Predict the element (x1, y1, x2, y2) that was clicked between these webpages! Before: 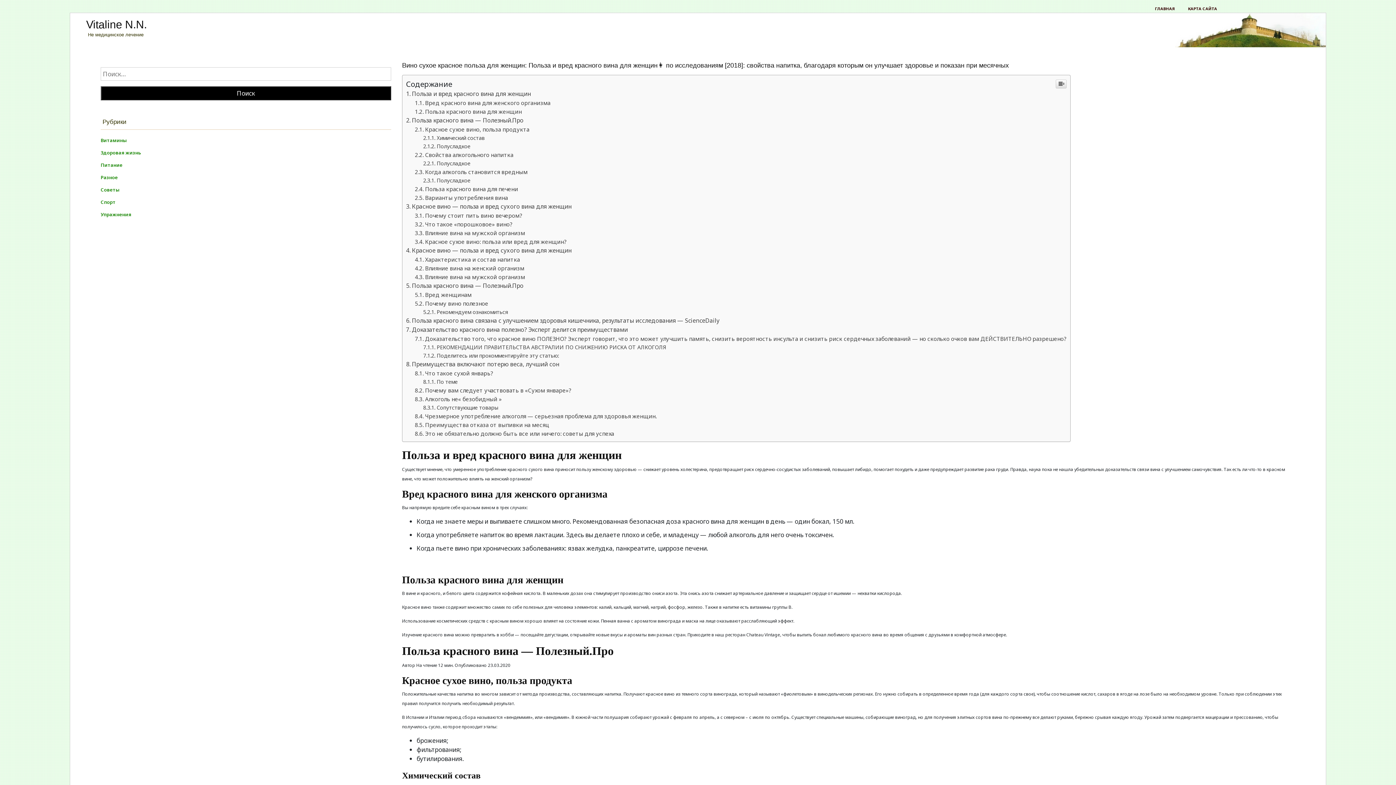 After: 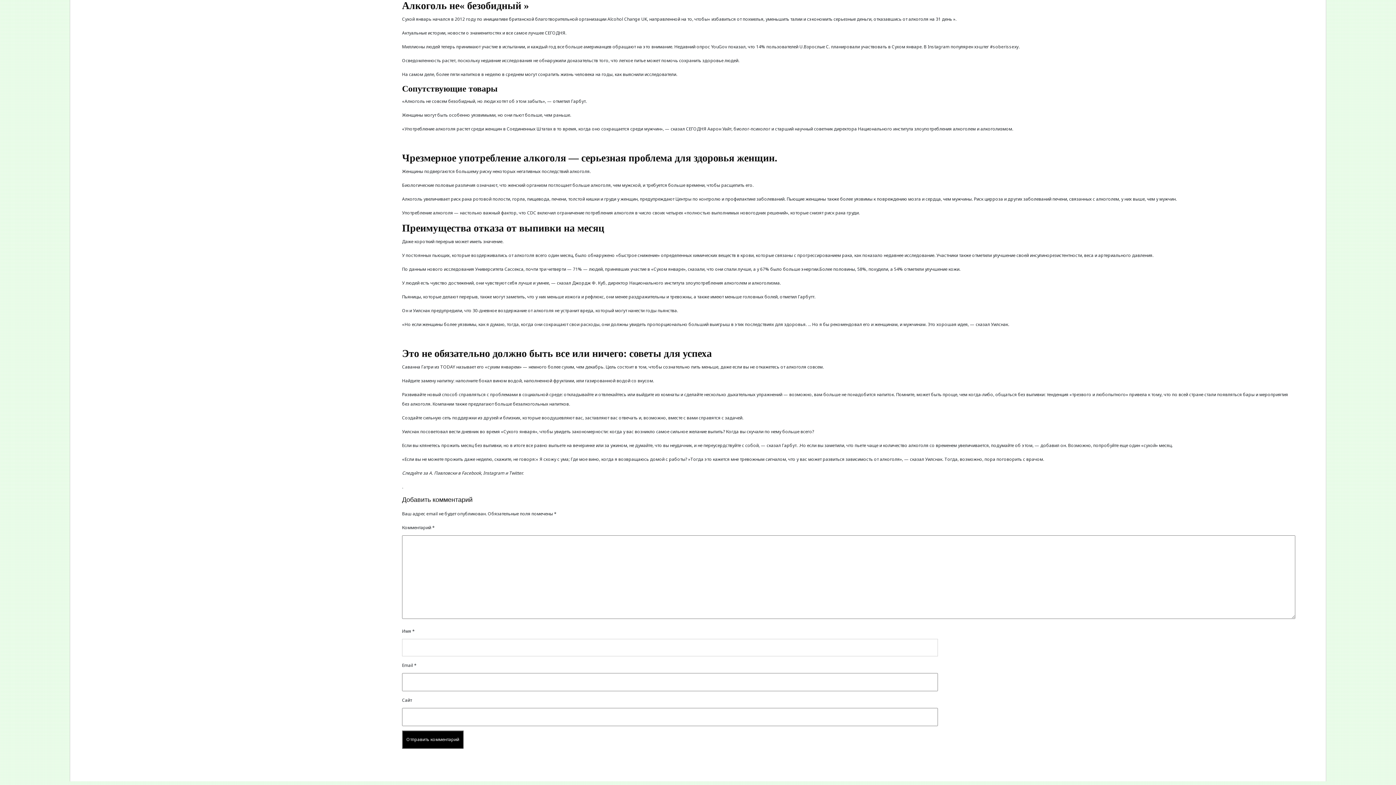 Action: bbox: (415, 395, 501, 402) label: Алкоголь не« безобидный »